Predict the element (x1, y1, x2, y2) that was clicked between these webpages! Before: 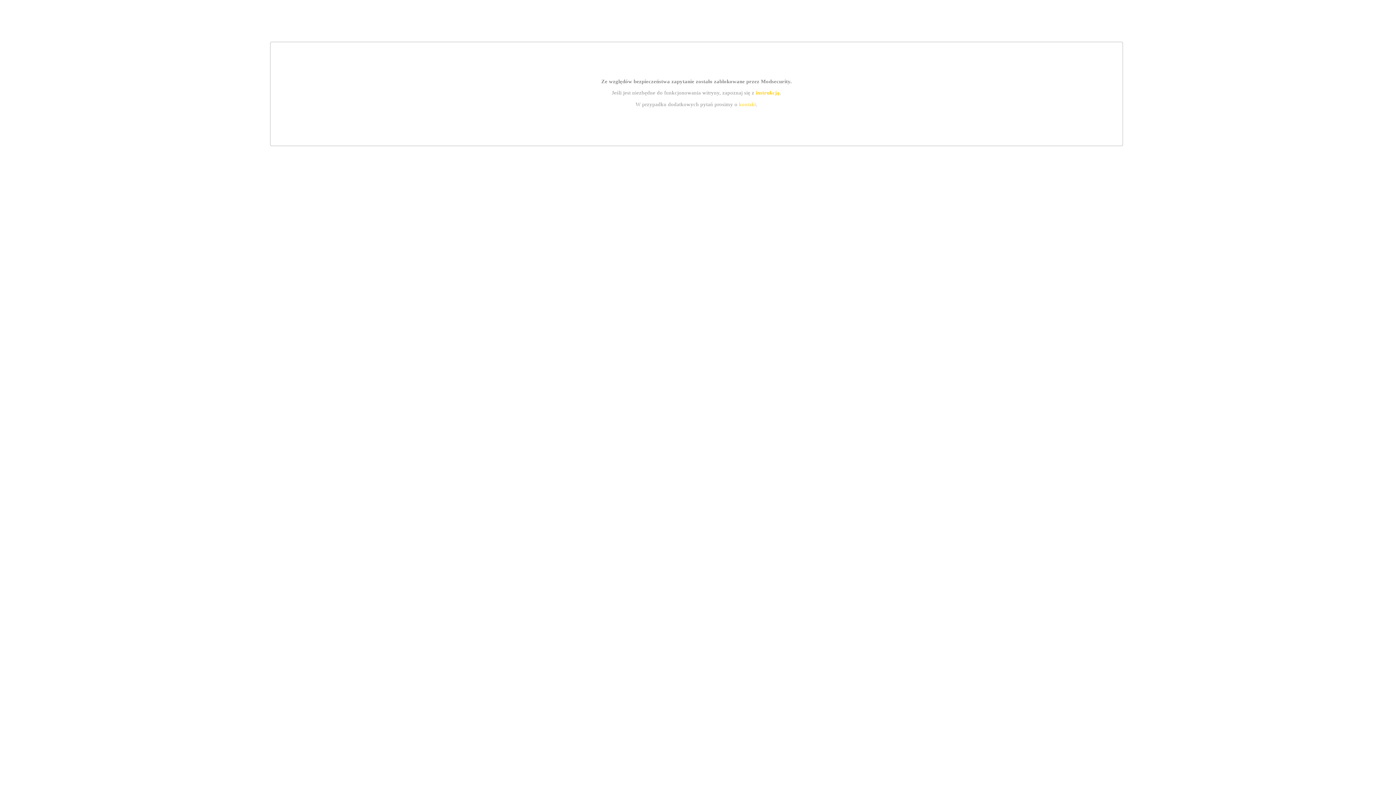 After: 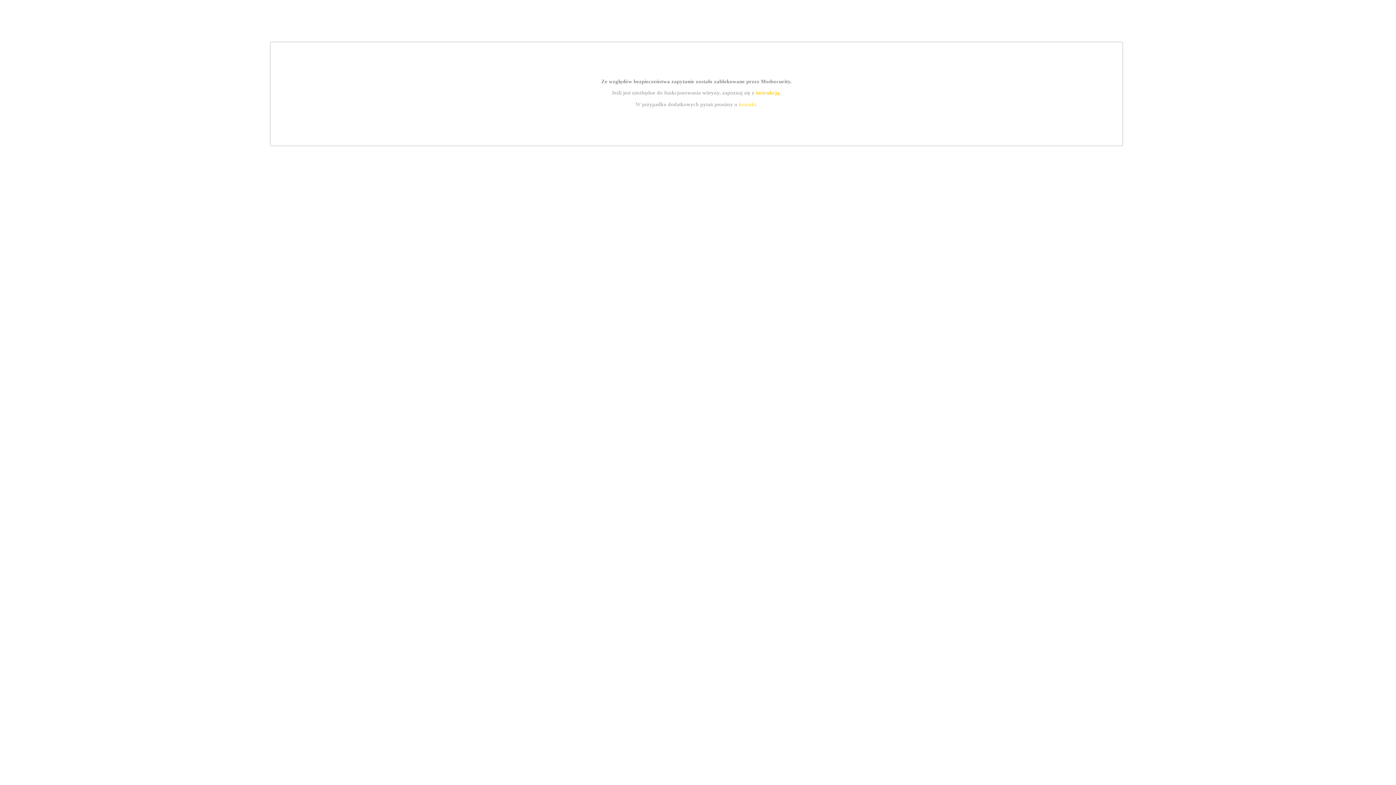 Action: bbox: (739, 101, 756, 107) label: kontakt